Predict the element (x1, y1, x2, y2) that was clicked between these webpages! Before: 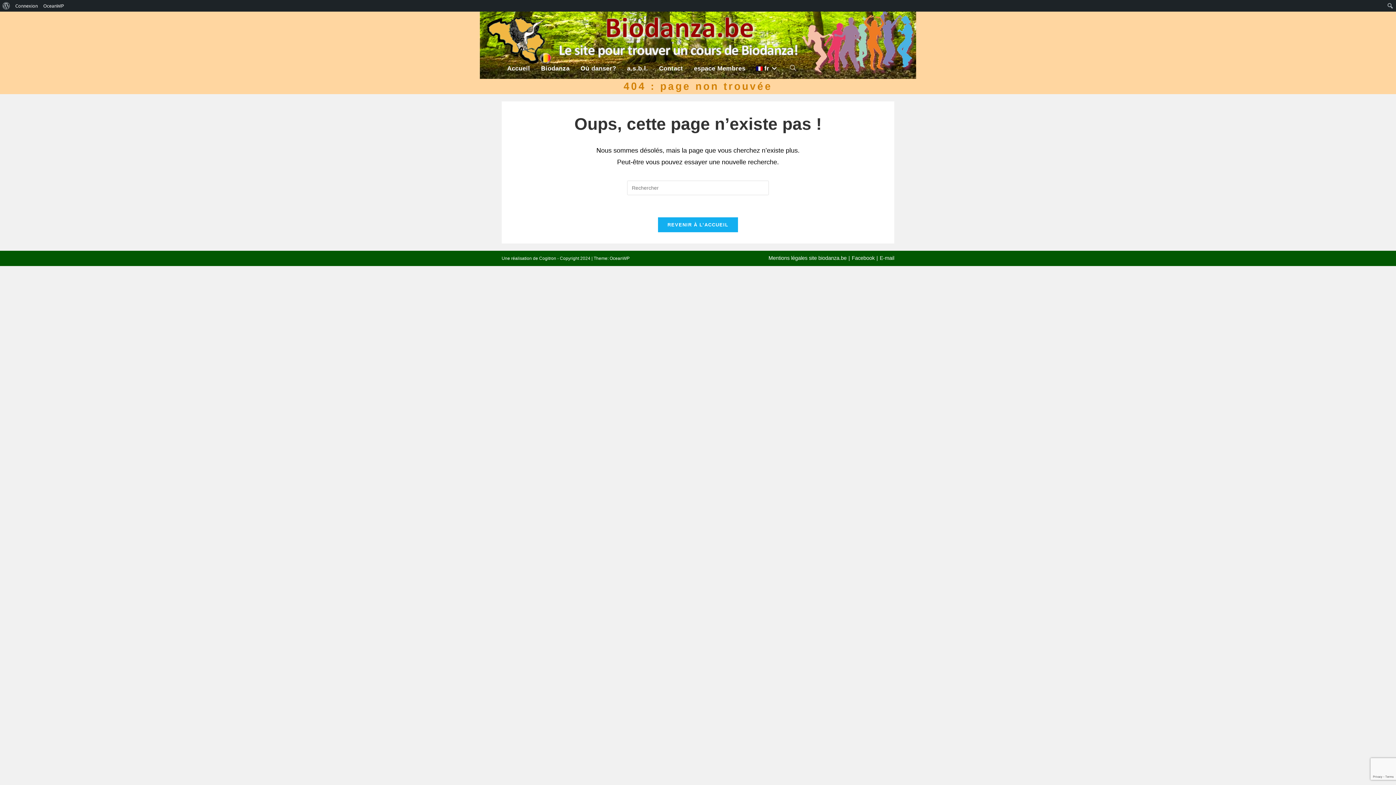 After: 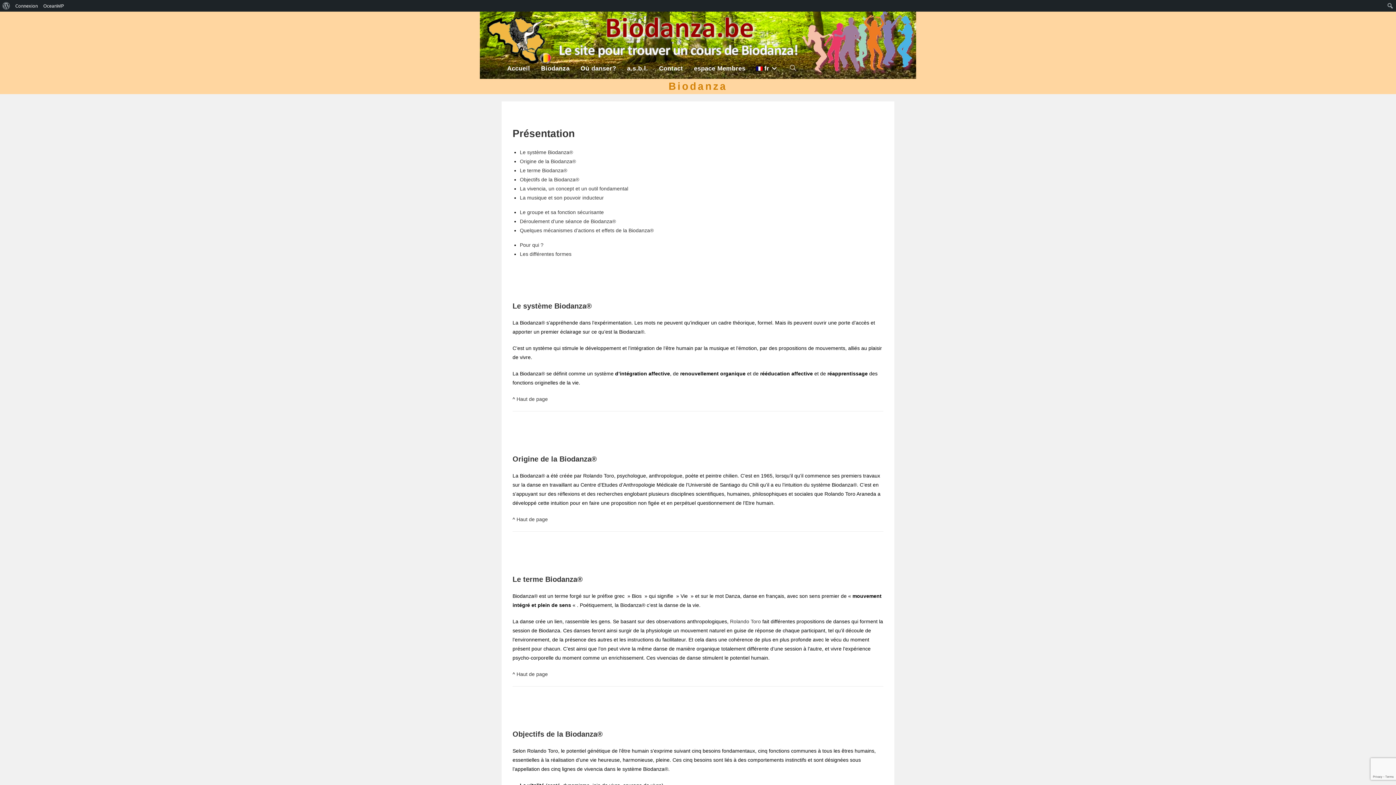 Action: bbox: (535, 9, 575, 39) label: Biodanza